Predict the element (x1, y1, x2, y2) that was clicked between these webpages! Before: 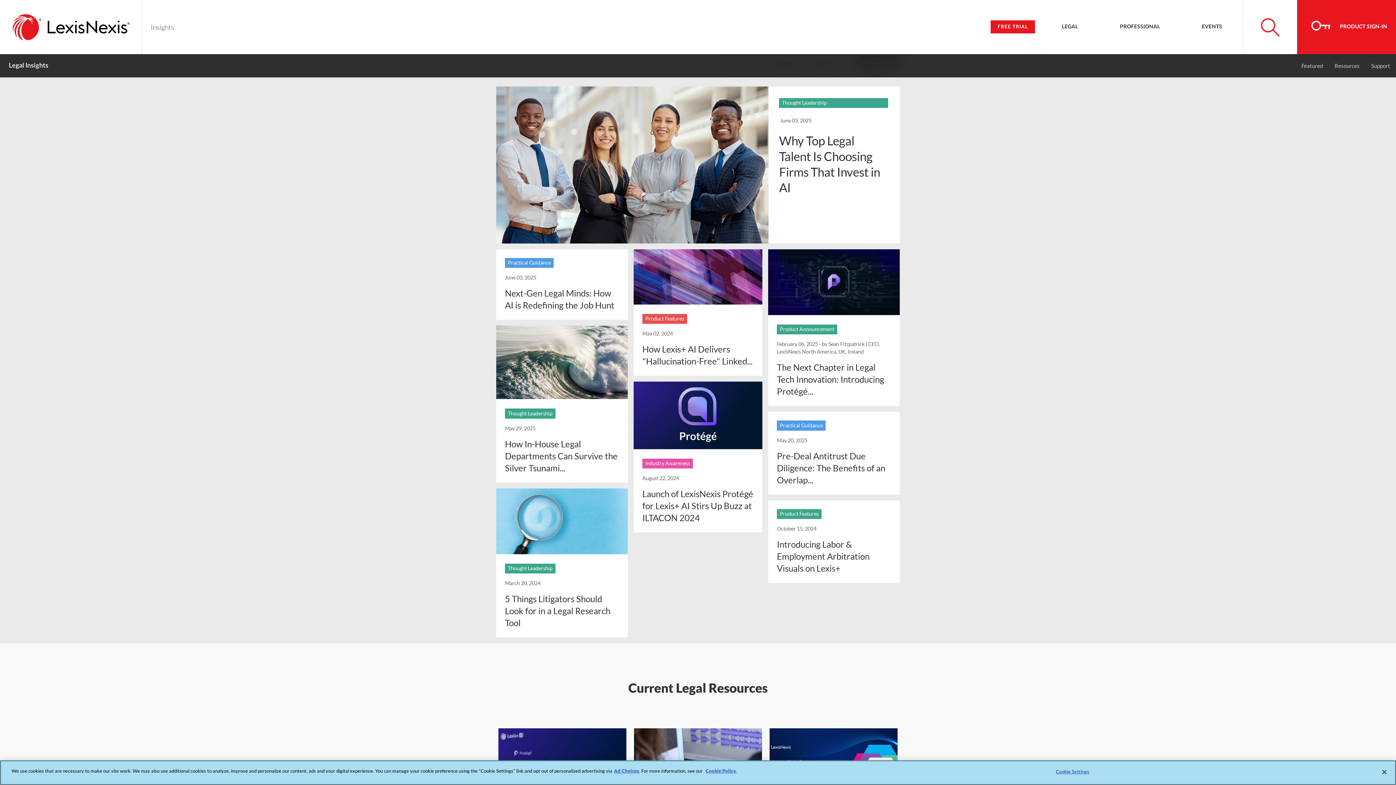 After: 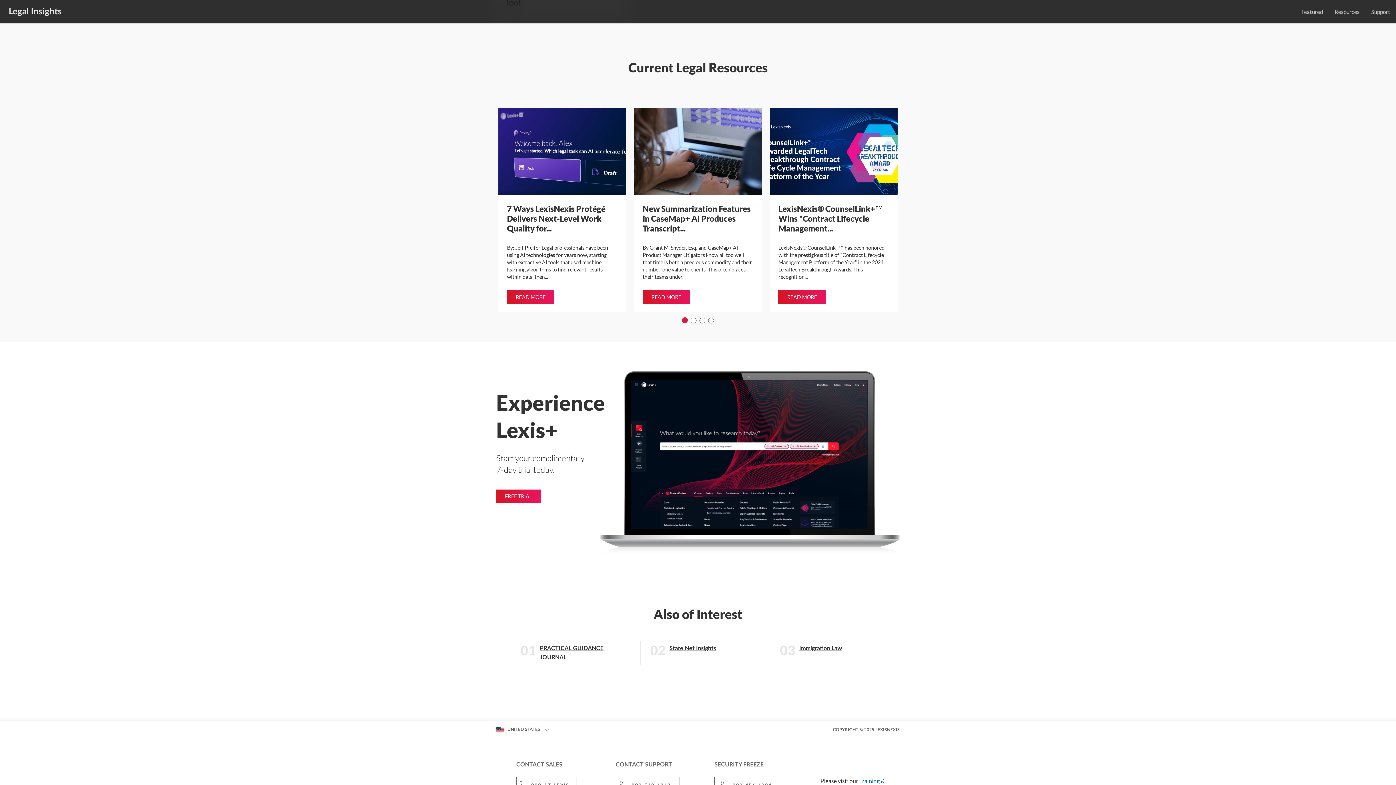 Action: label: Resources bbox: (1329, 62, 1365, 68)